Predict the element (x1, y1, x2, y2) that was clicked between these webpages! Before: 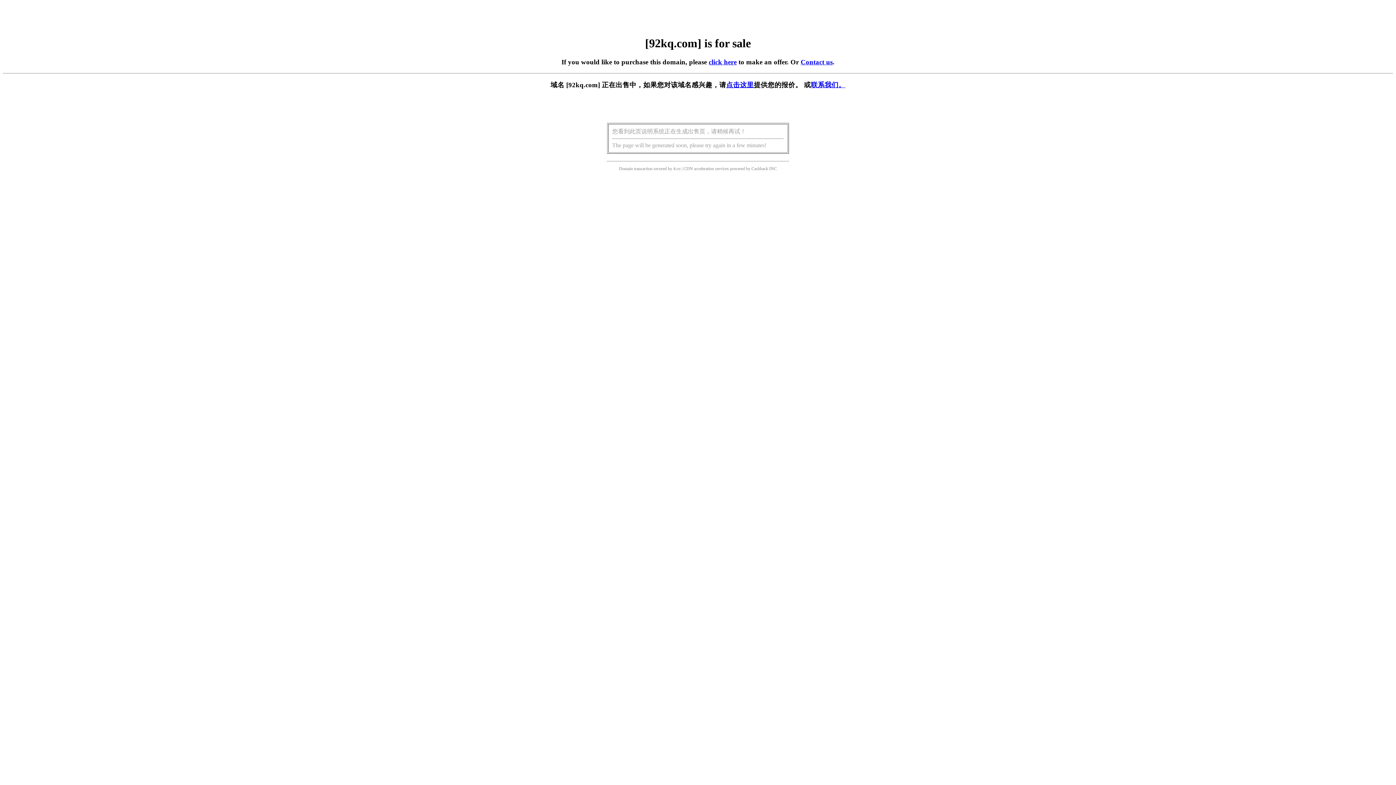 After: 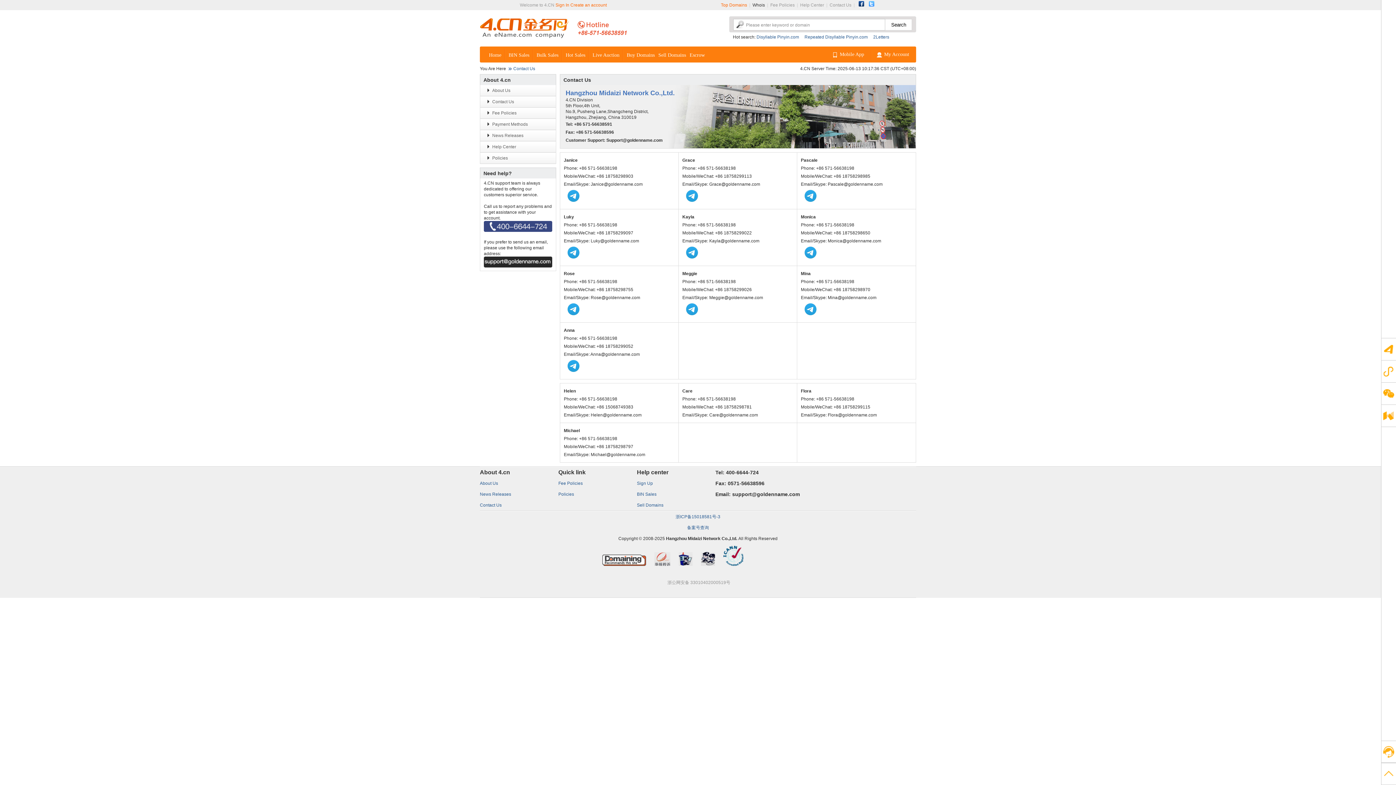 Action: label: Contact us bbox: (800, 58, 832, 65)